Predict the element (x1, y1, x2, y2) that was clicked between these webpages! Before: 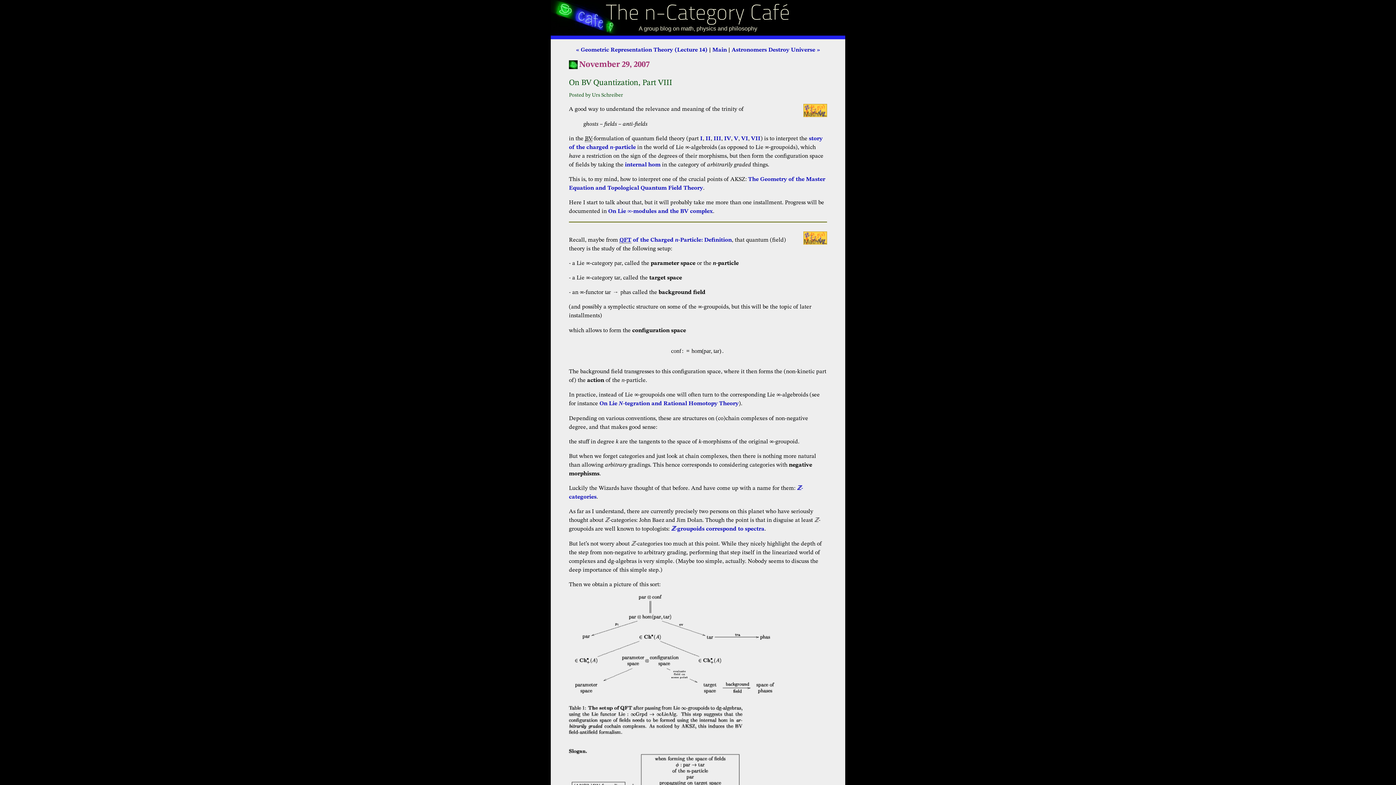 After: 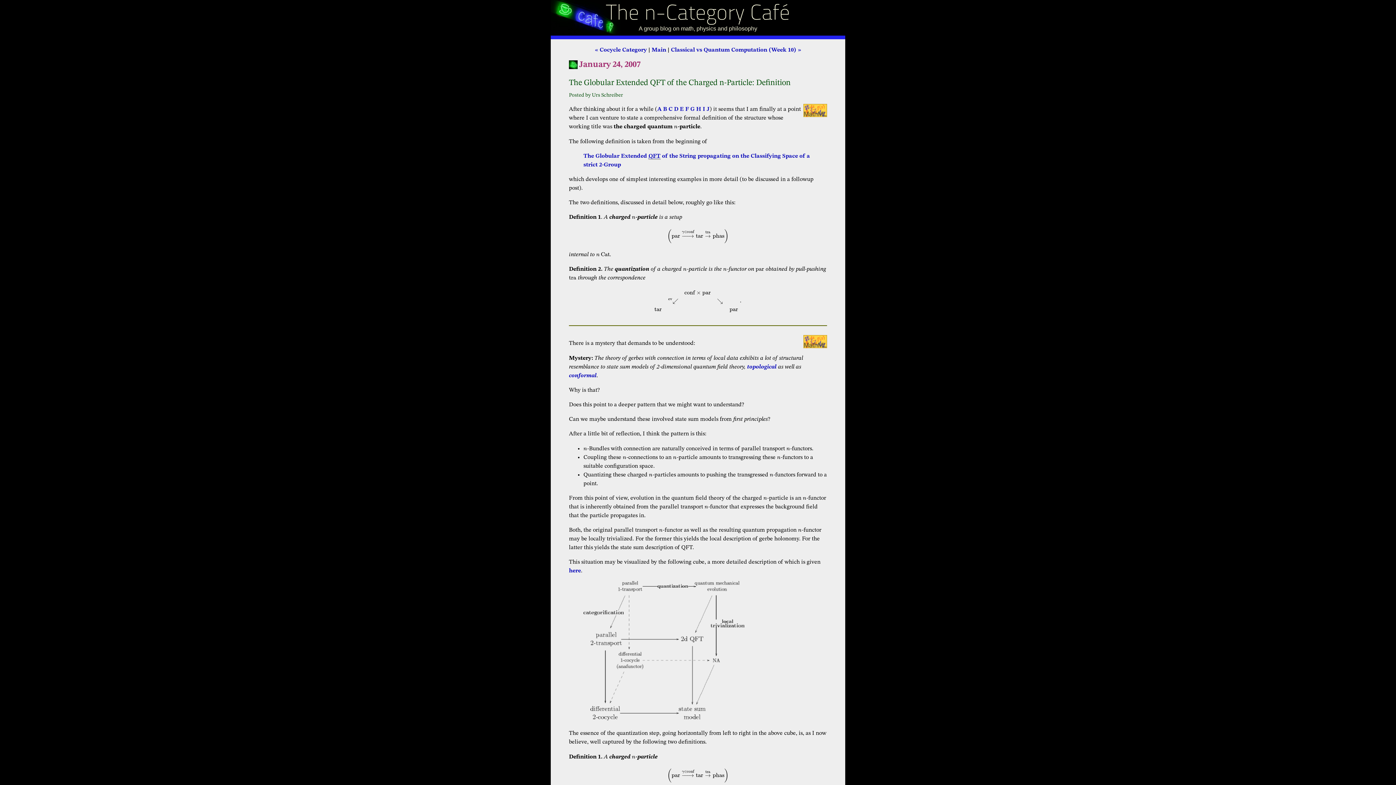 Action: bbox: (619, 237, 732, 243) label: QFT of the Charged n-Particle: Definition